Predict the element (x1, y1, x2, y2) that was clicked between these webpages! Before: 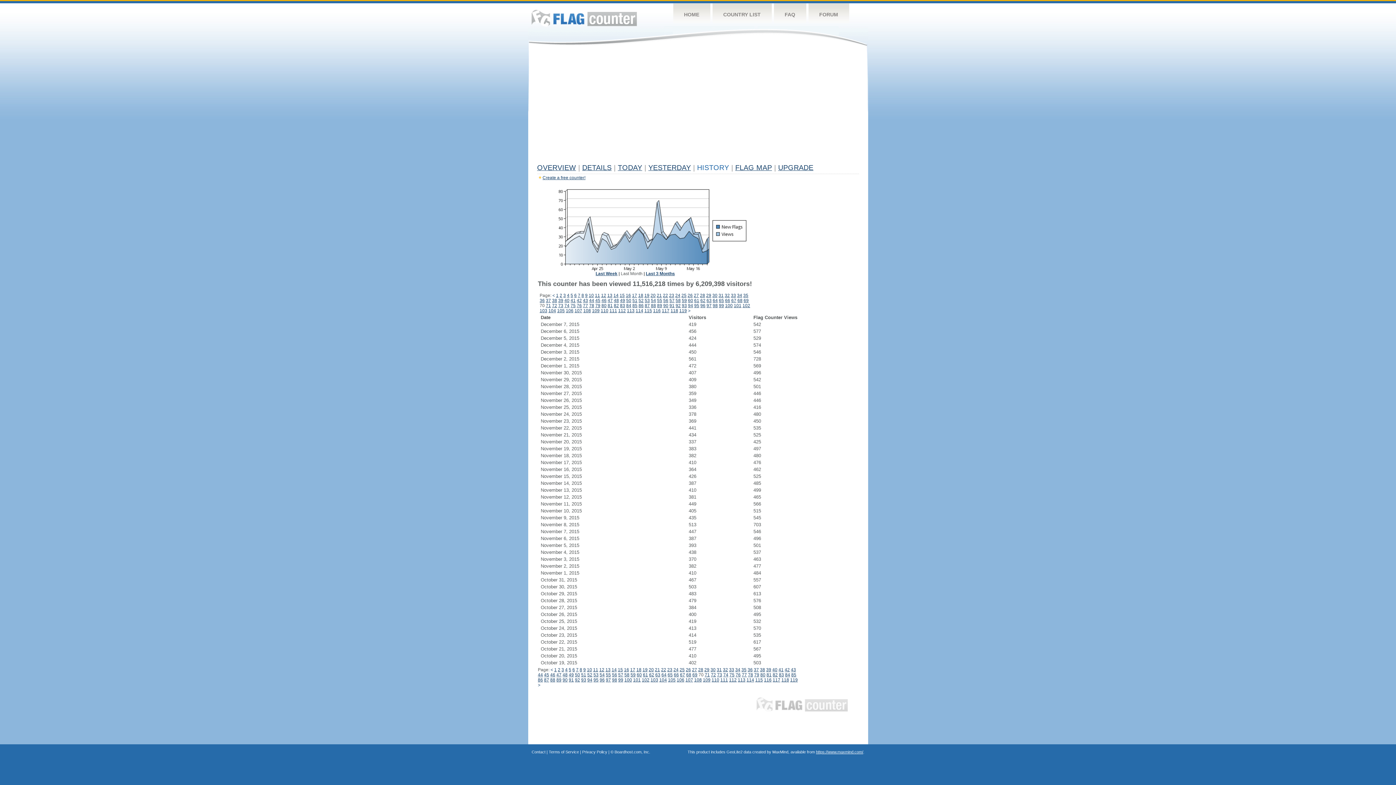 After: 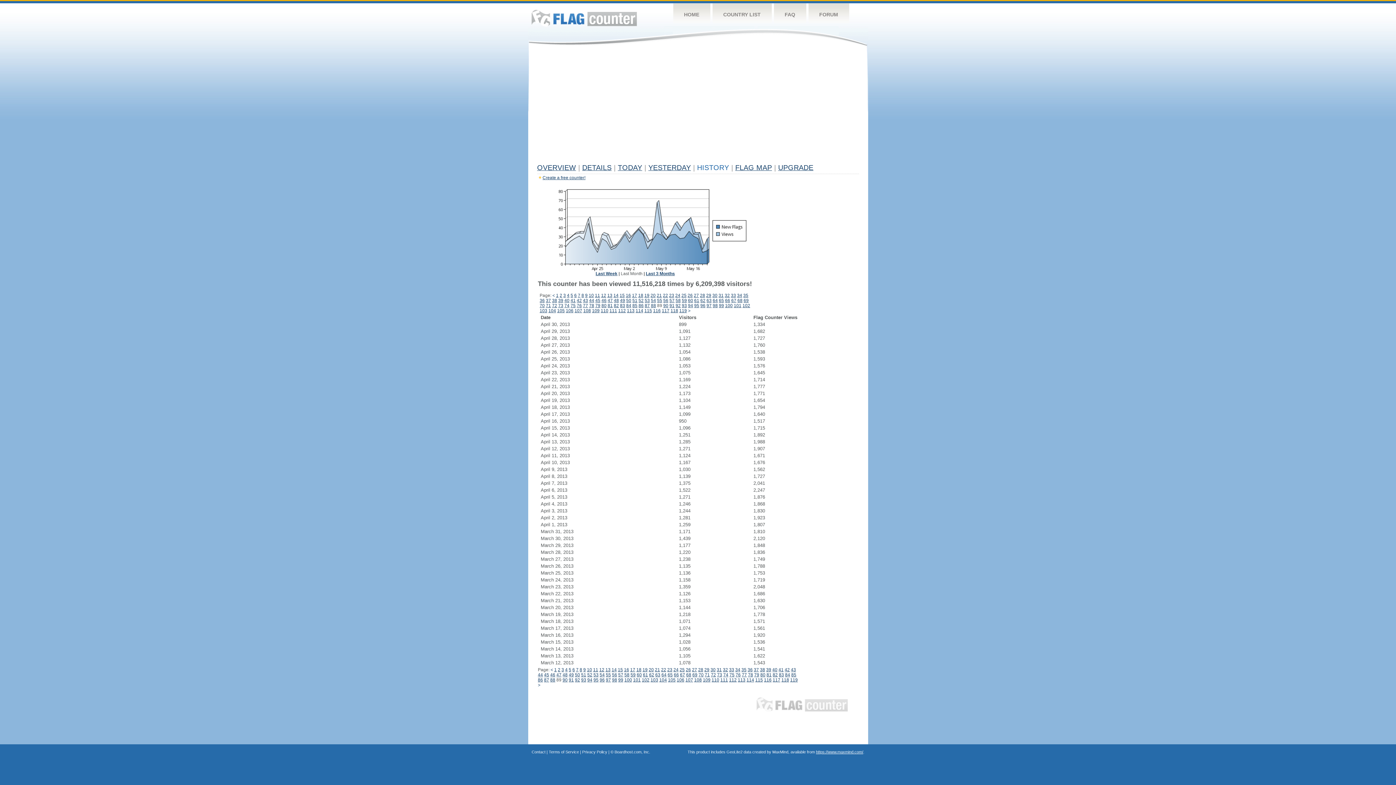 Action: label: 89 bbox: (657, 303, 662, 308)